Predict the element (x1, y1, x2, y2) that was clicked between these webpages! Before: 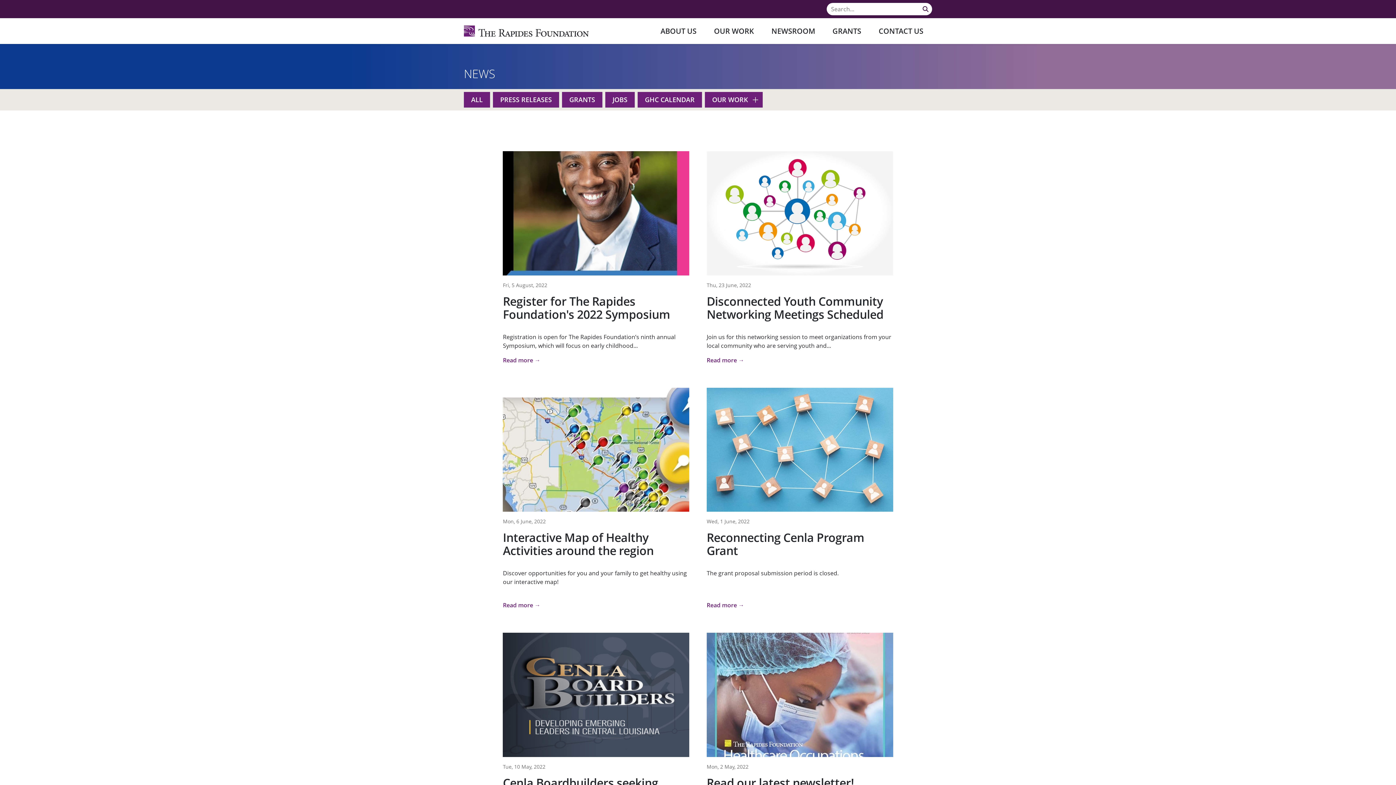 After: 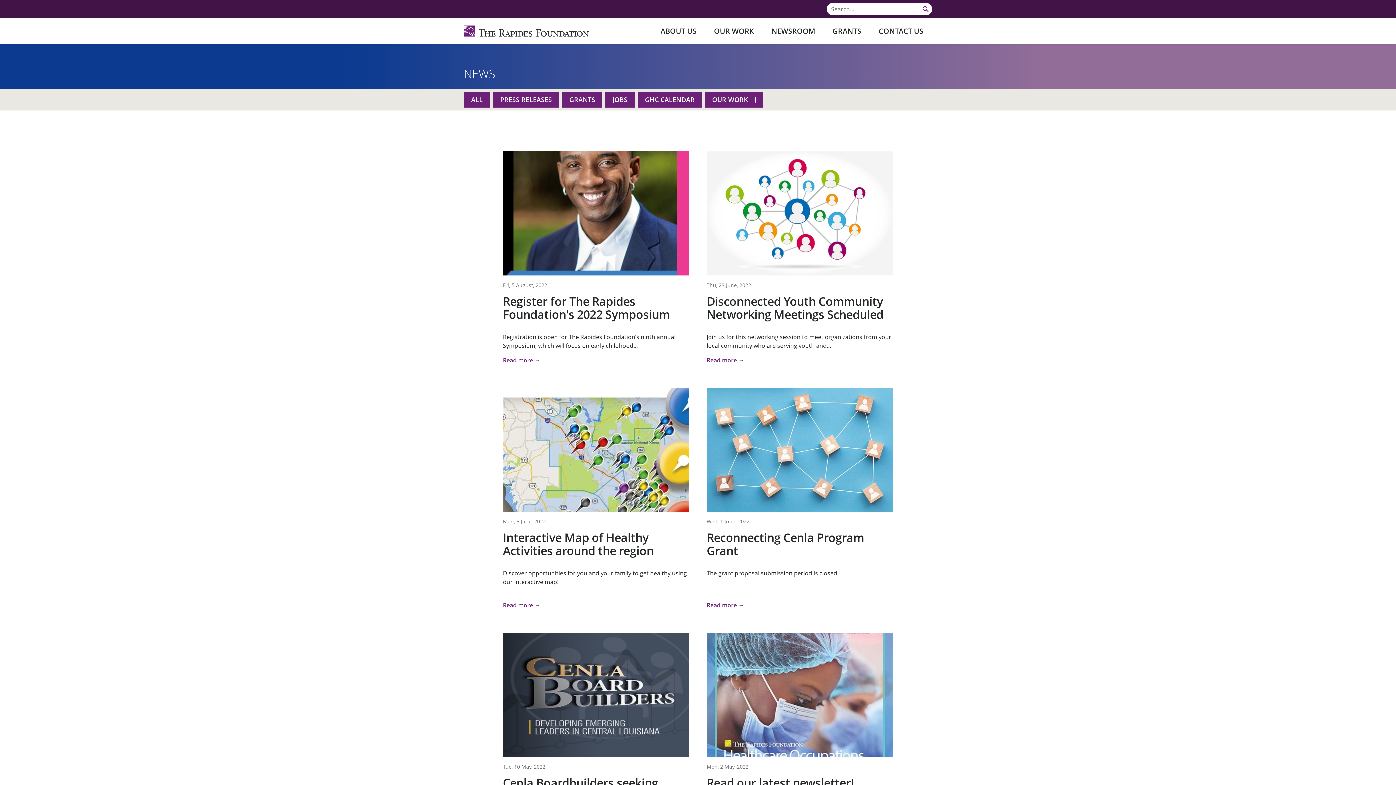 Action: bbox: (919, 2, 932, 15)